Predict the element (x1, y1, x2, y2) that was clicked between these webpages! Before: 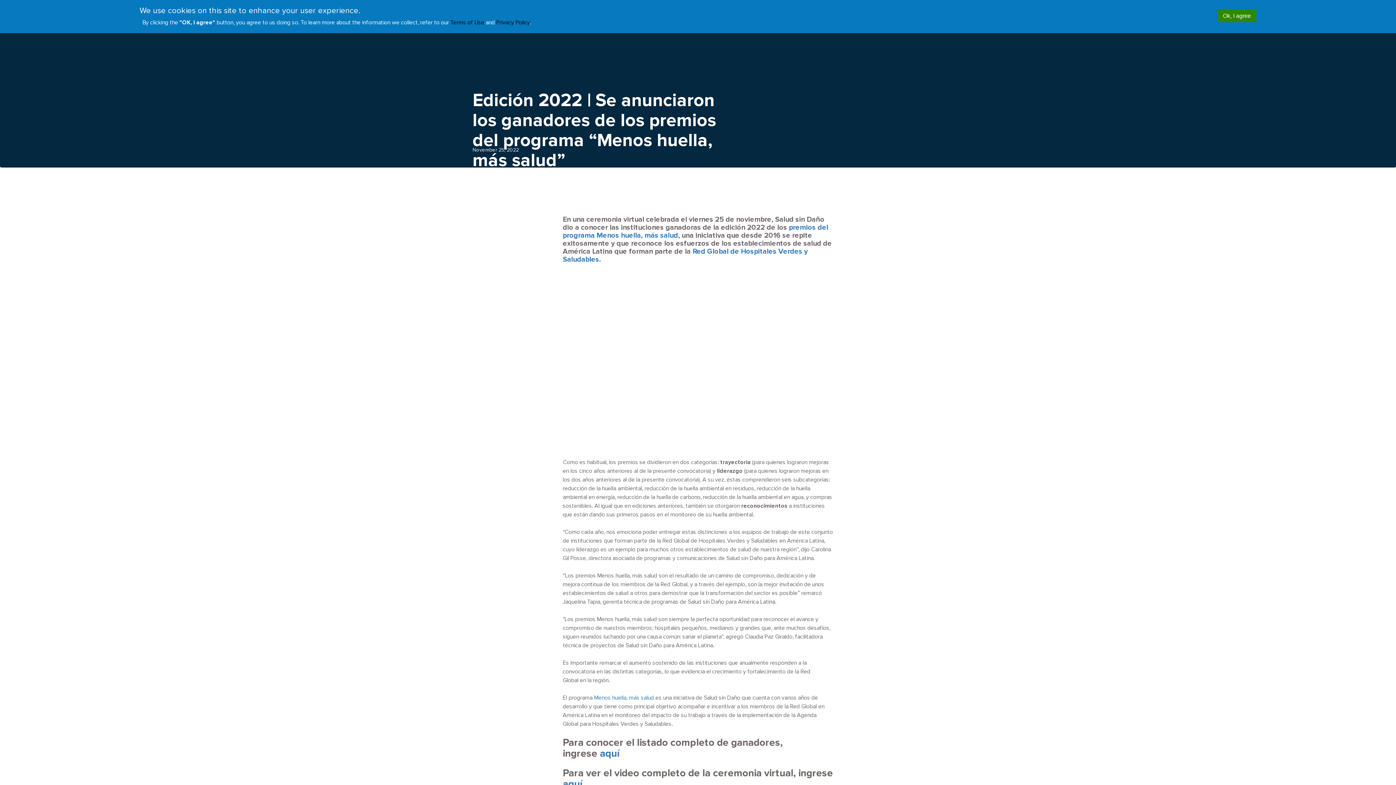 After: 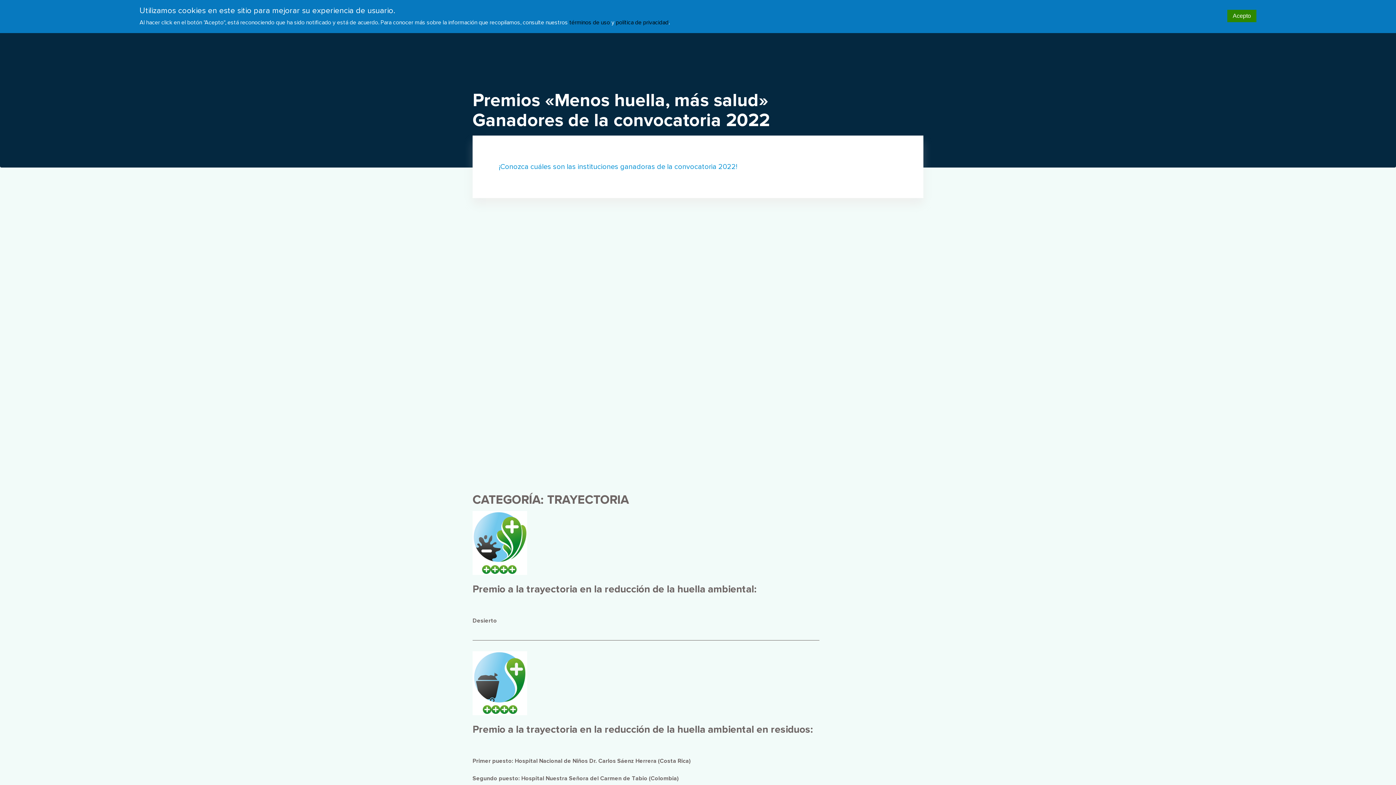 Action: label: aquí bbox: (600, 747, 619, 760)